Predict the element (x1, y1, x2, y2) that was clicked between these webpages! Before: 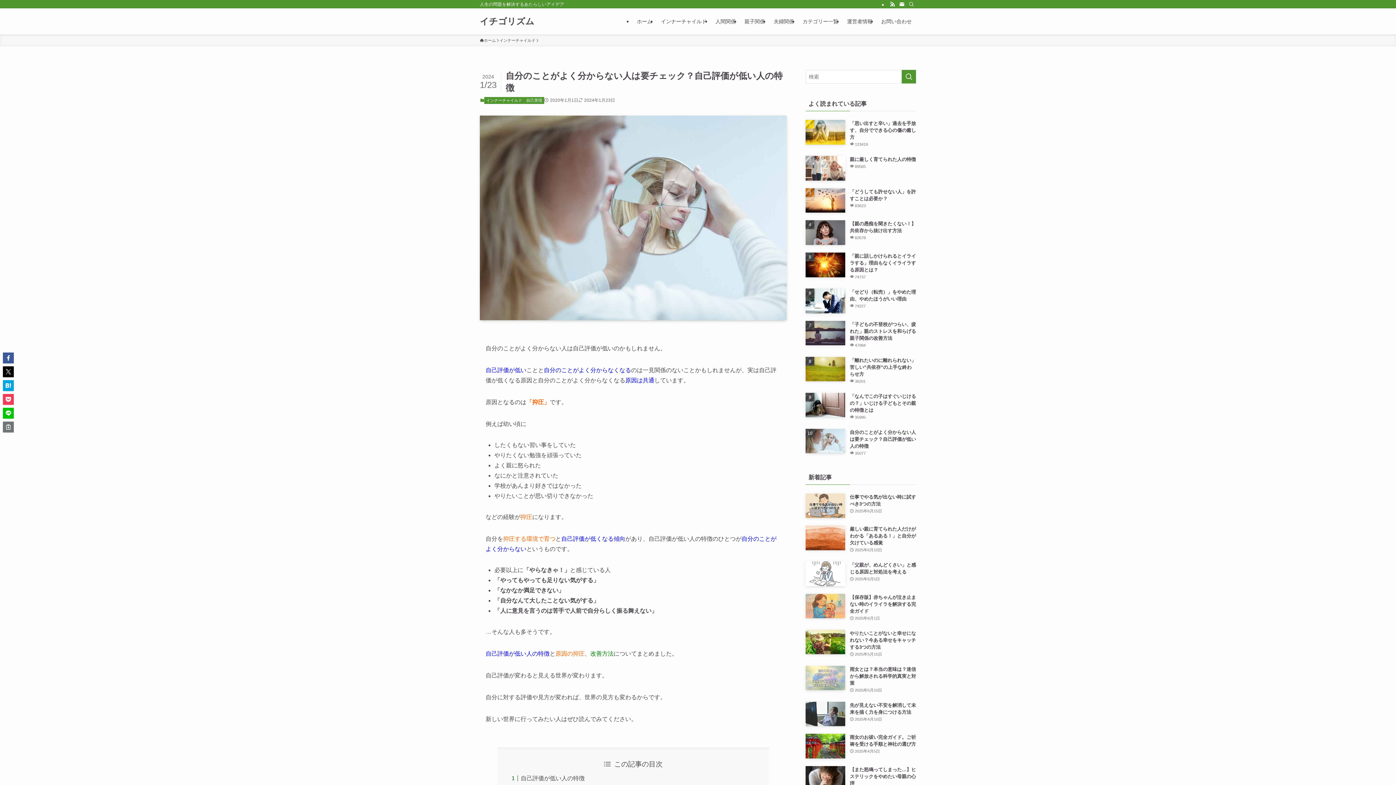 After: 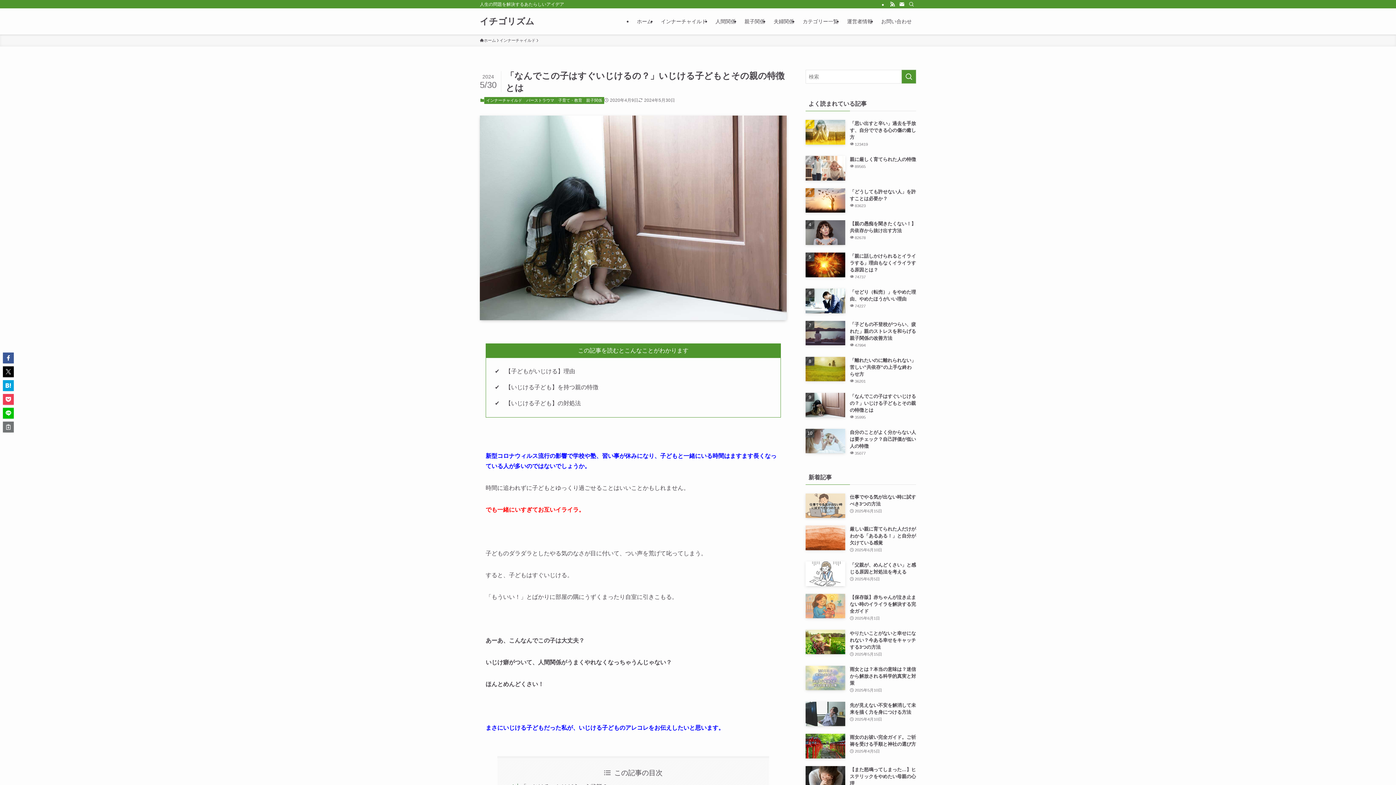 Action: bbox: (805, 392, 916, 421) label: 「なんでこの子はすぐいじけるの？」いじける子どもとその親の特徴とは
35995